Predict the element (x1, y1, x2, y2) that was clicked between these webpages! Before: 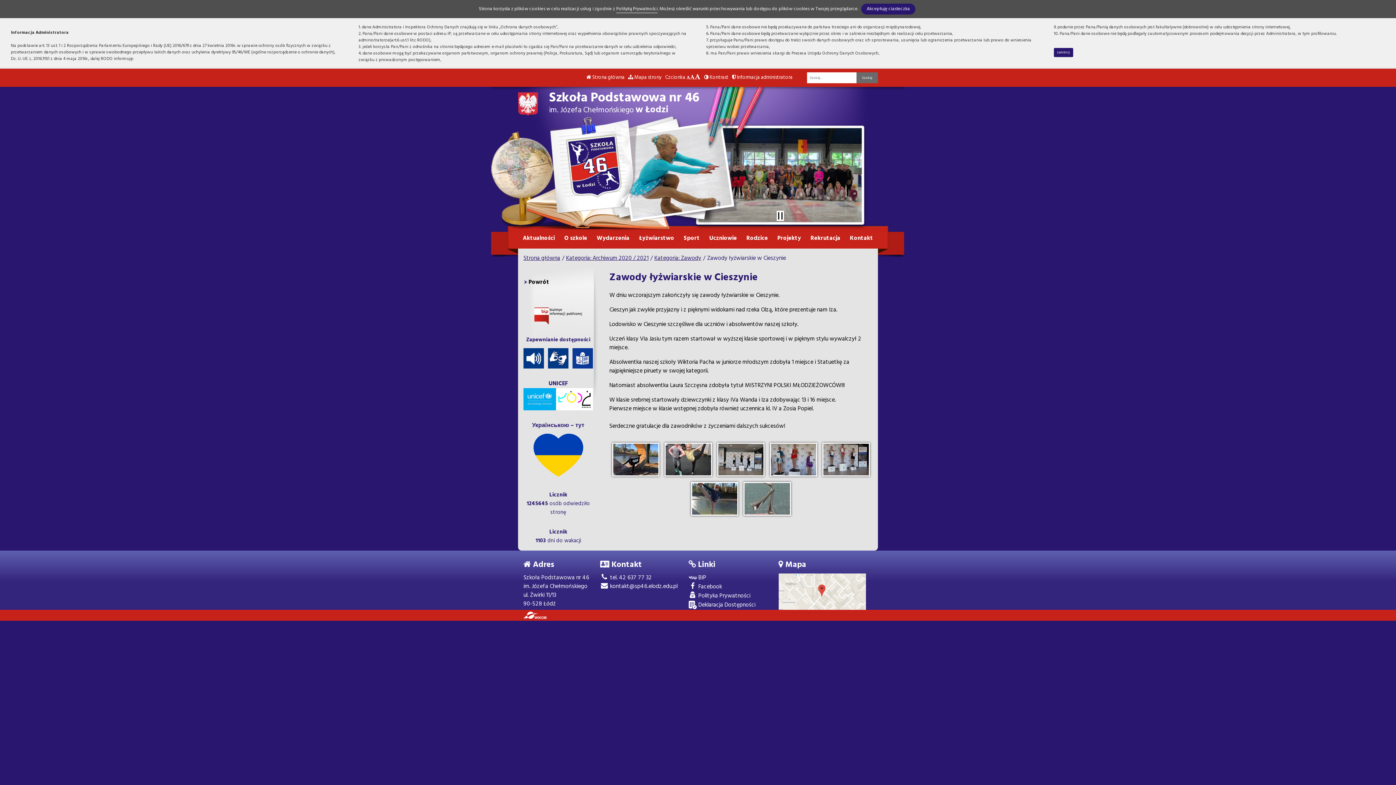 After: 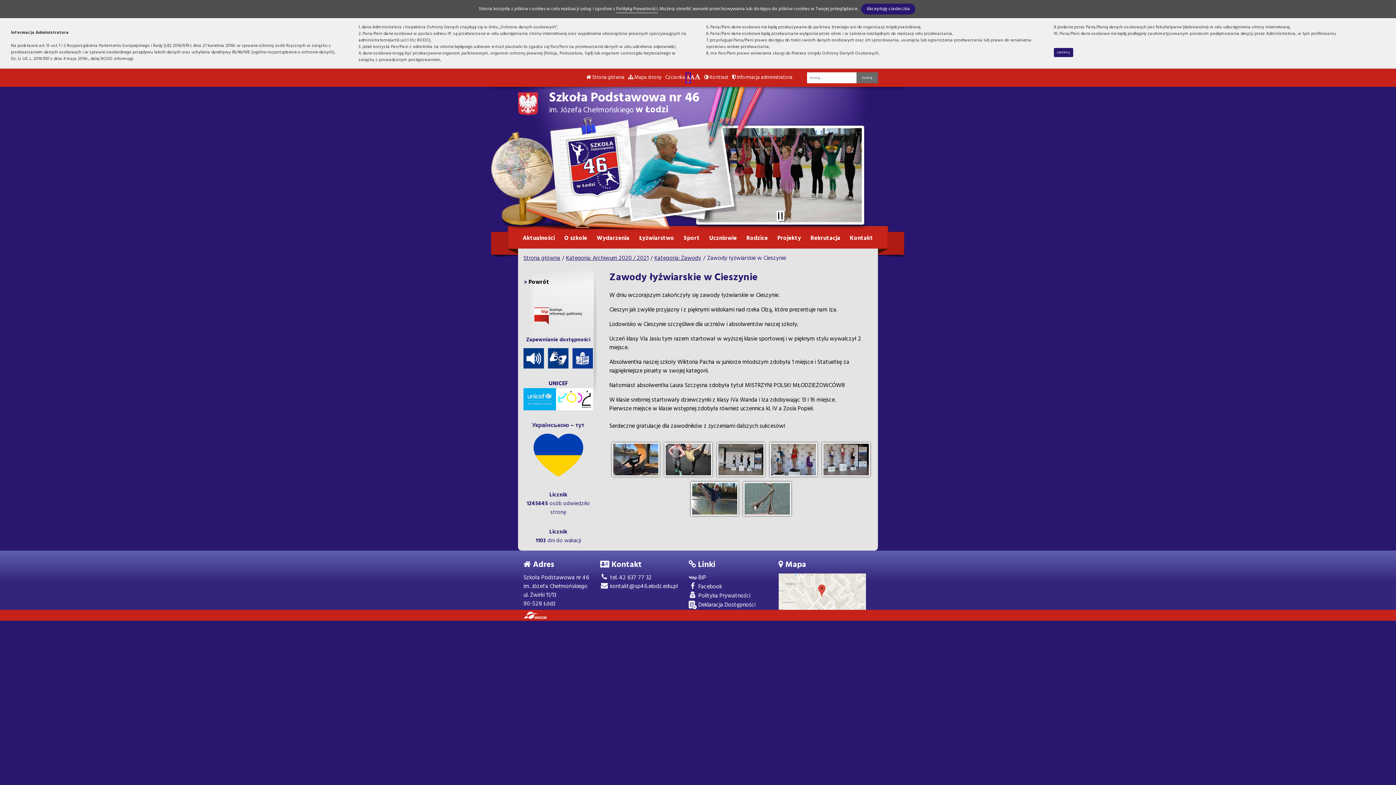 Action: bbox: (686, 73, 690, 81) label: Normalny rozmiar czcionki